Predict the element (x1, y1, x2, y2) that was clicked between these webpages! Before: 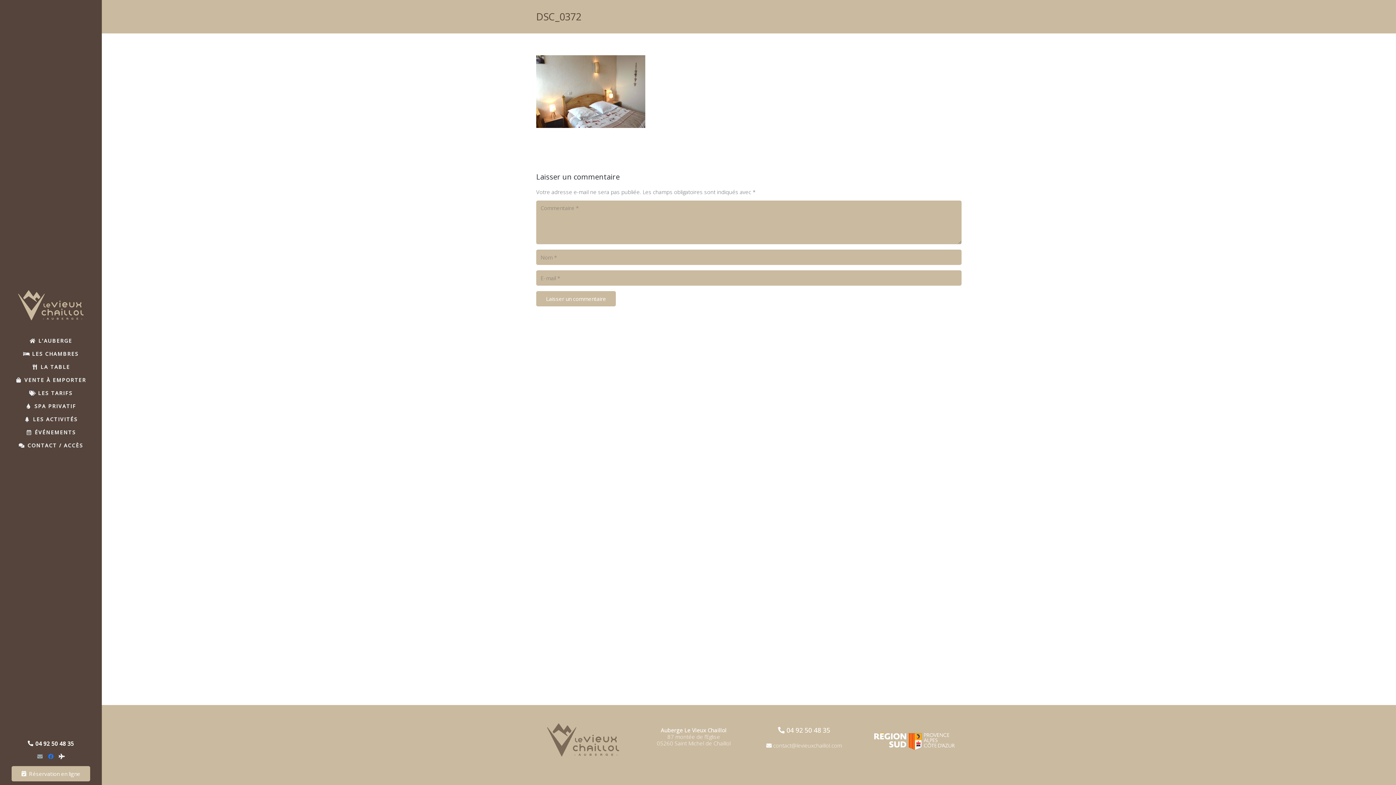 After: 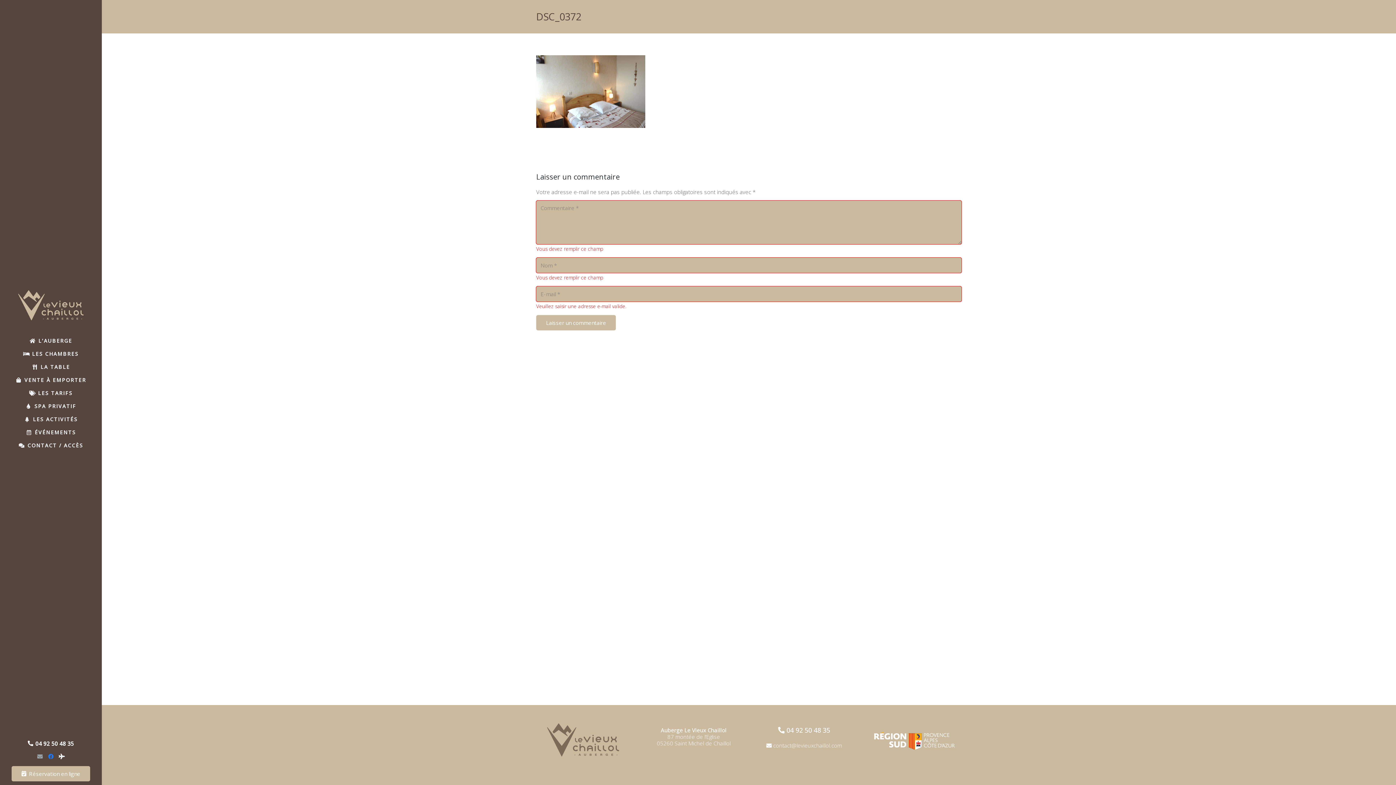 Action: label: Laisser un commentaire bbox: (536, 291, 616, 306)